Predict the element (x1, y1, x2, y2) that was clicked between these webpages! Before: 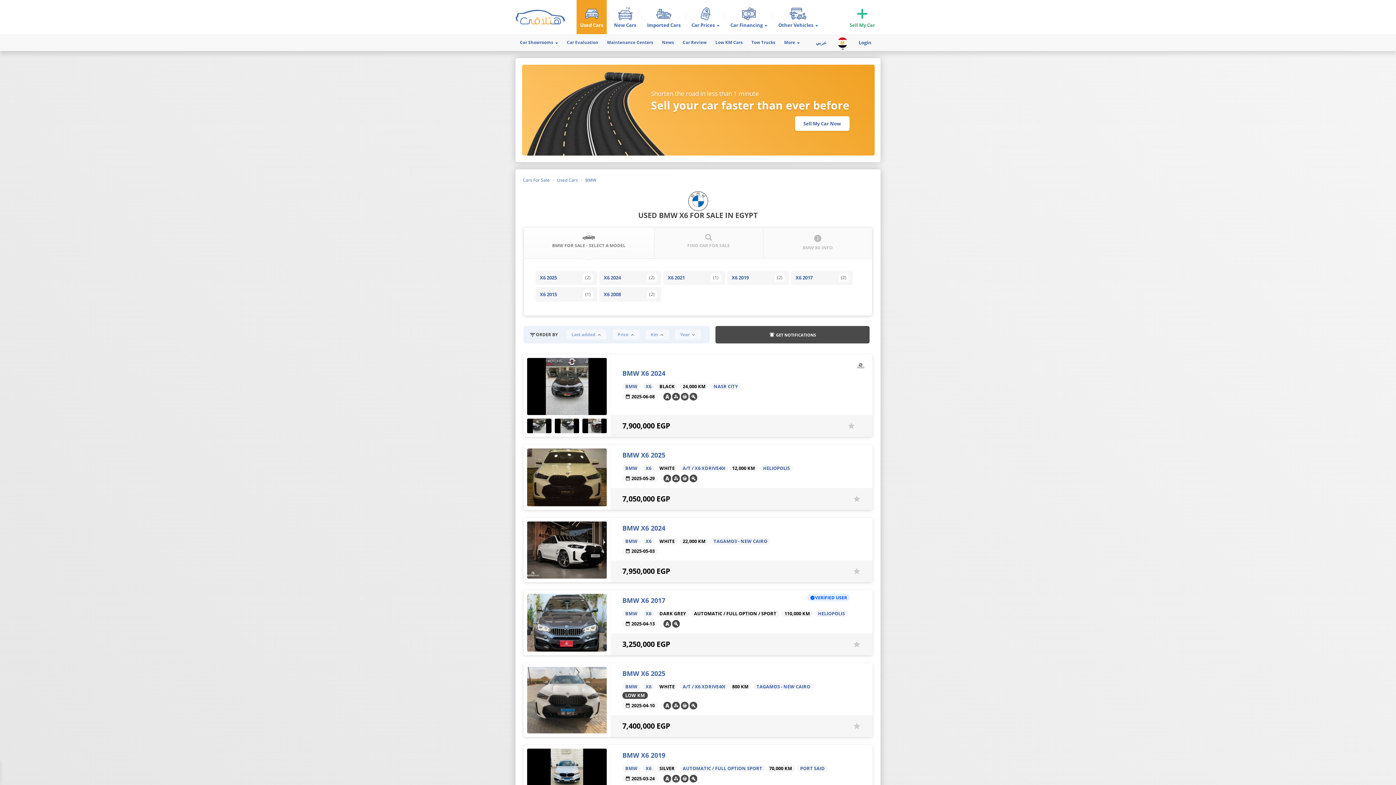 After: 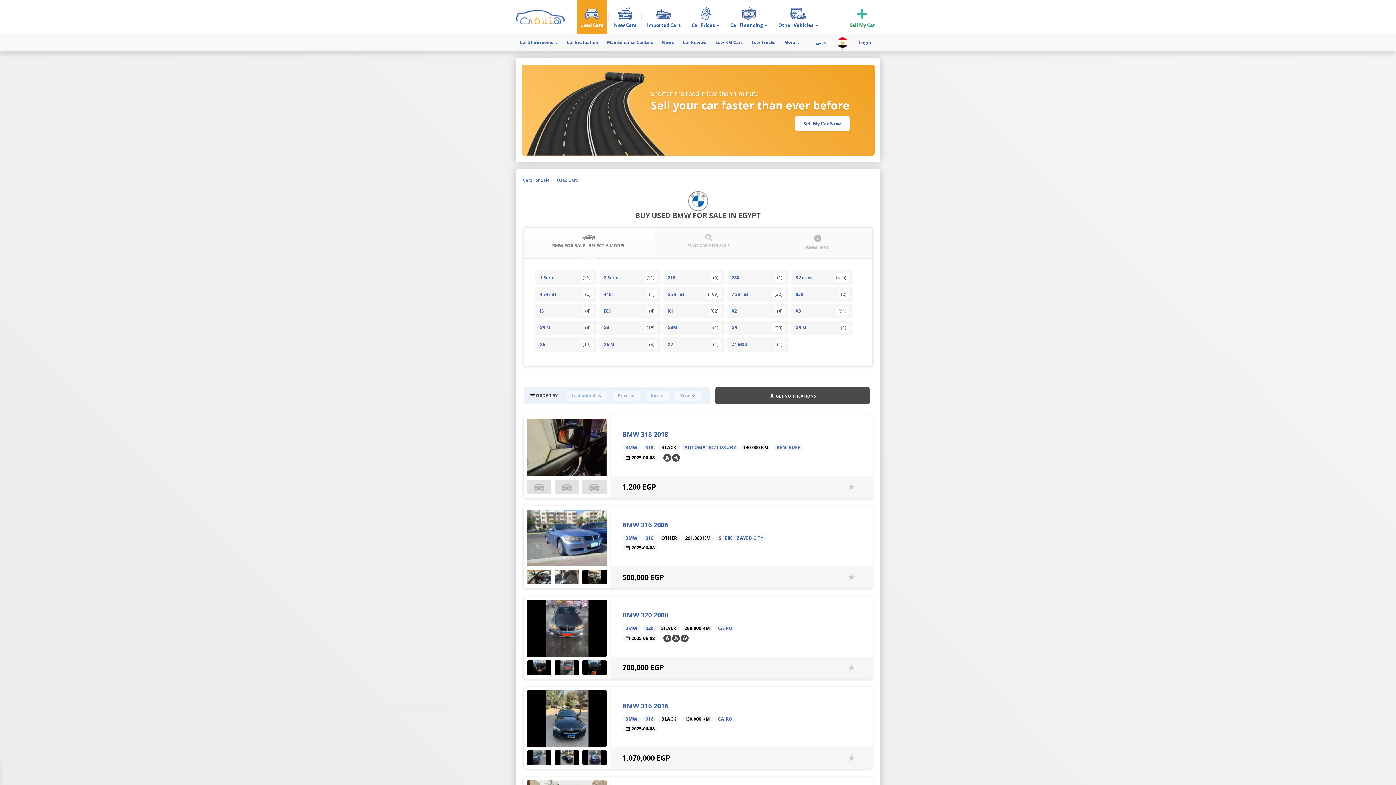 Action: bbox: (625, 683, 637, 690) label: BMW